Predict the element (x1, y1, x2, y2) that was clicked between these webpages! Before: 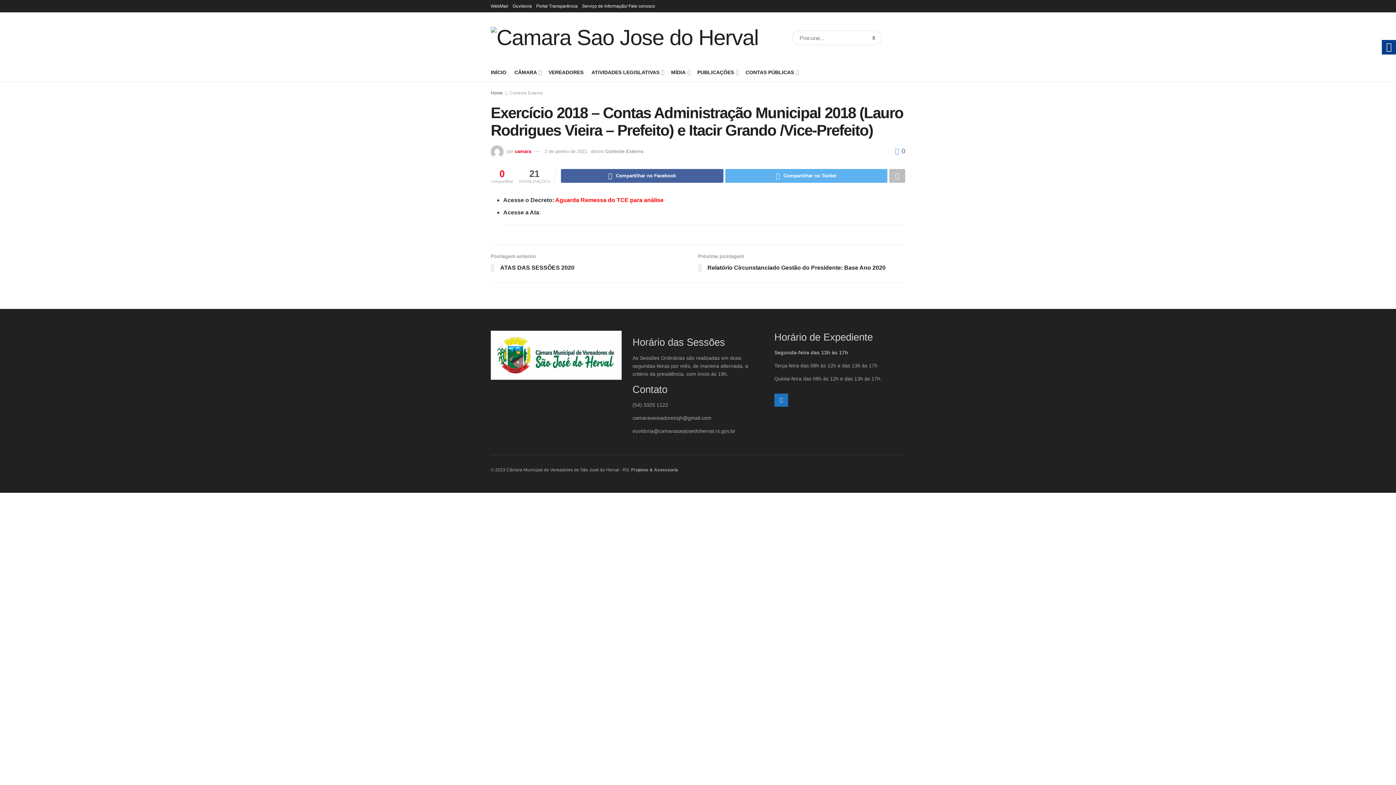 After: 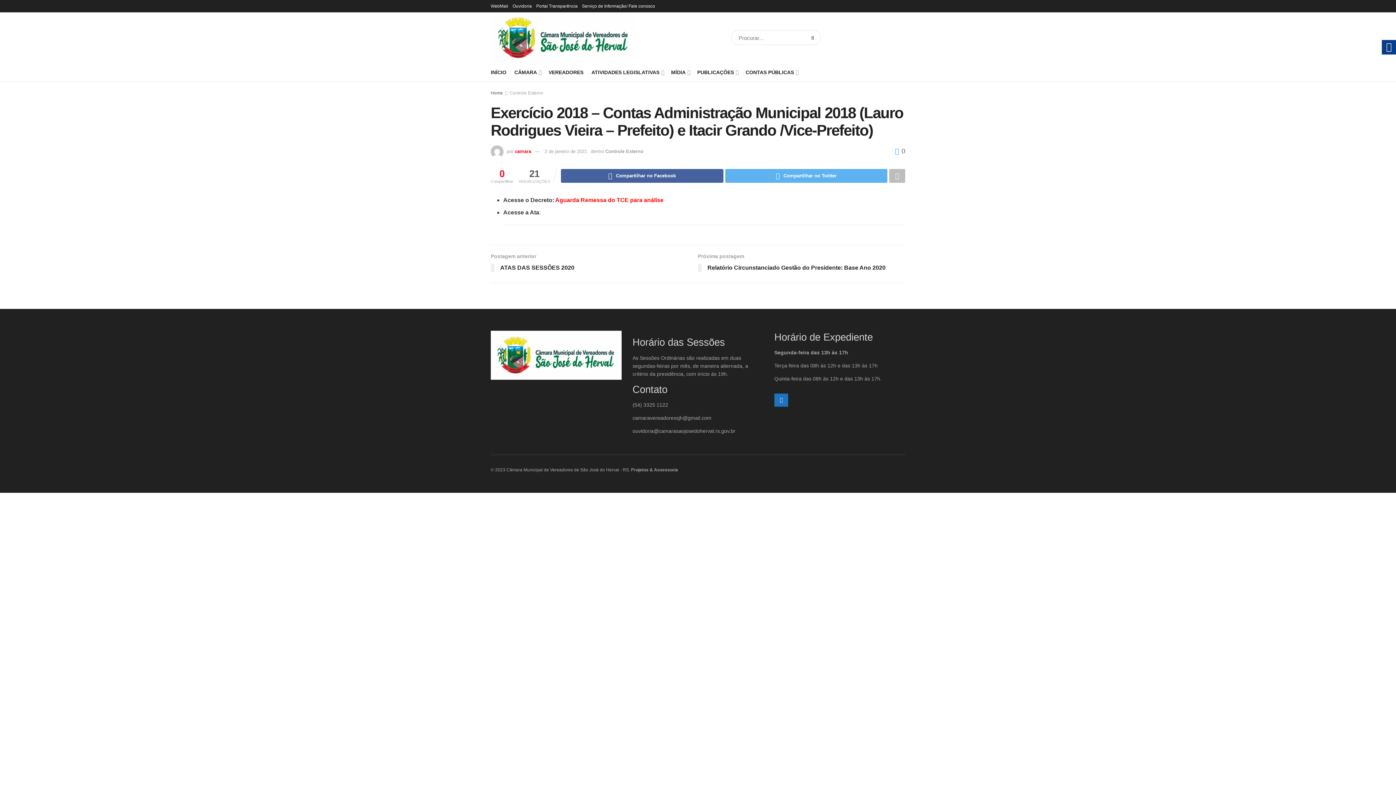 Action: label: 2 de janeiro de 2021 bbox: (544, 148, 587, 154)